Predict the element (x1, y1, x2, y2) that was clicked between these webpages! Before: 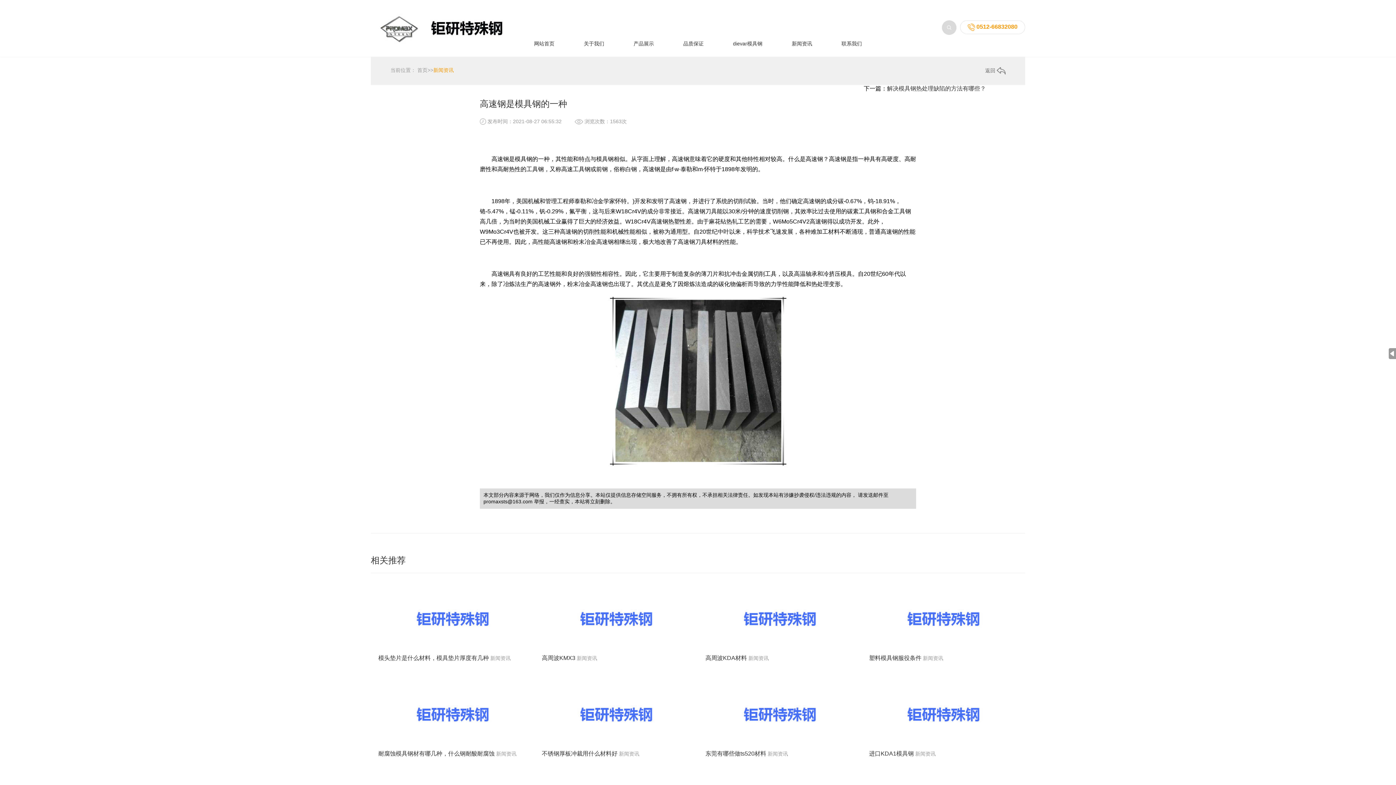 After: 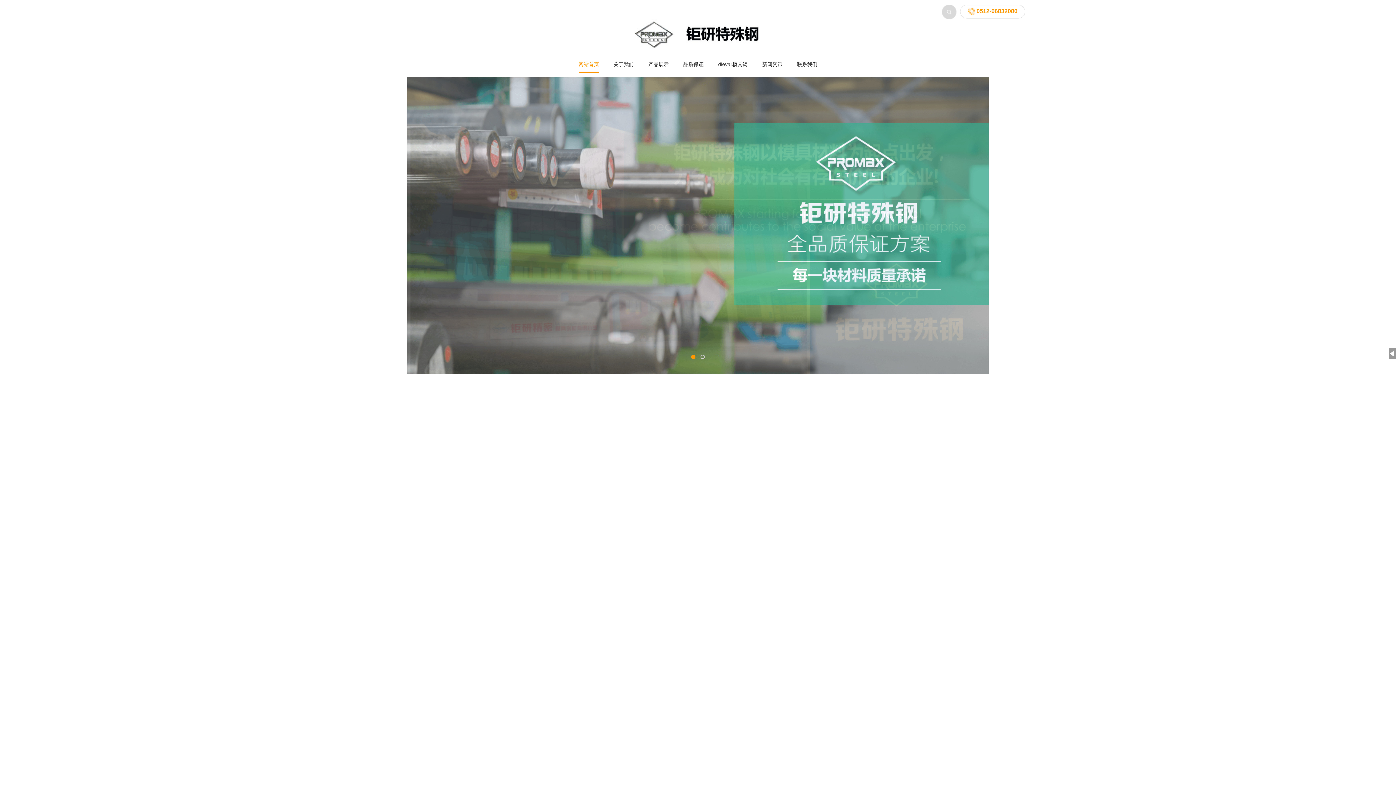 Action: bbox: (370, 24, 514, 30)